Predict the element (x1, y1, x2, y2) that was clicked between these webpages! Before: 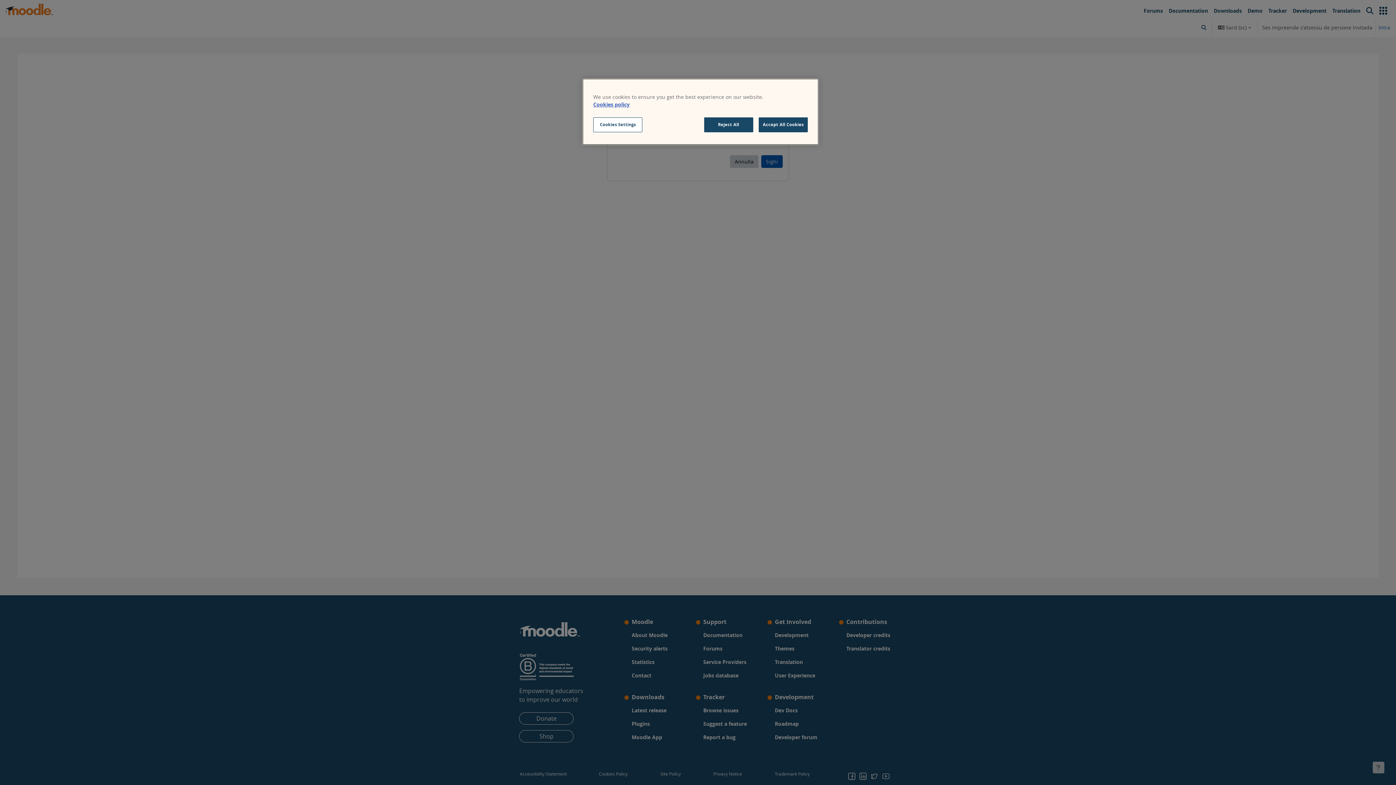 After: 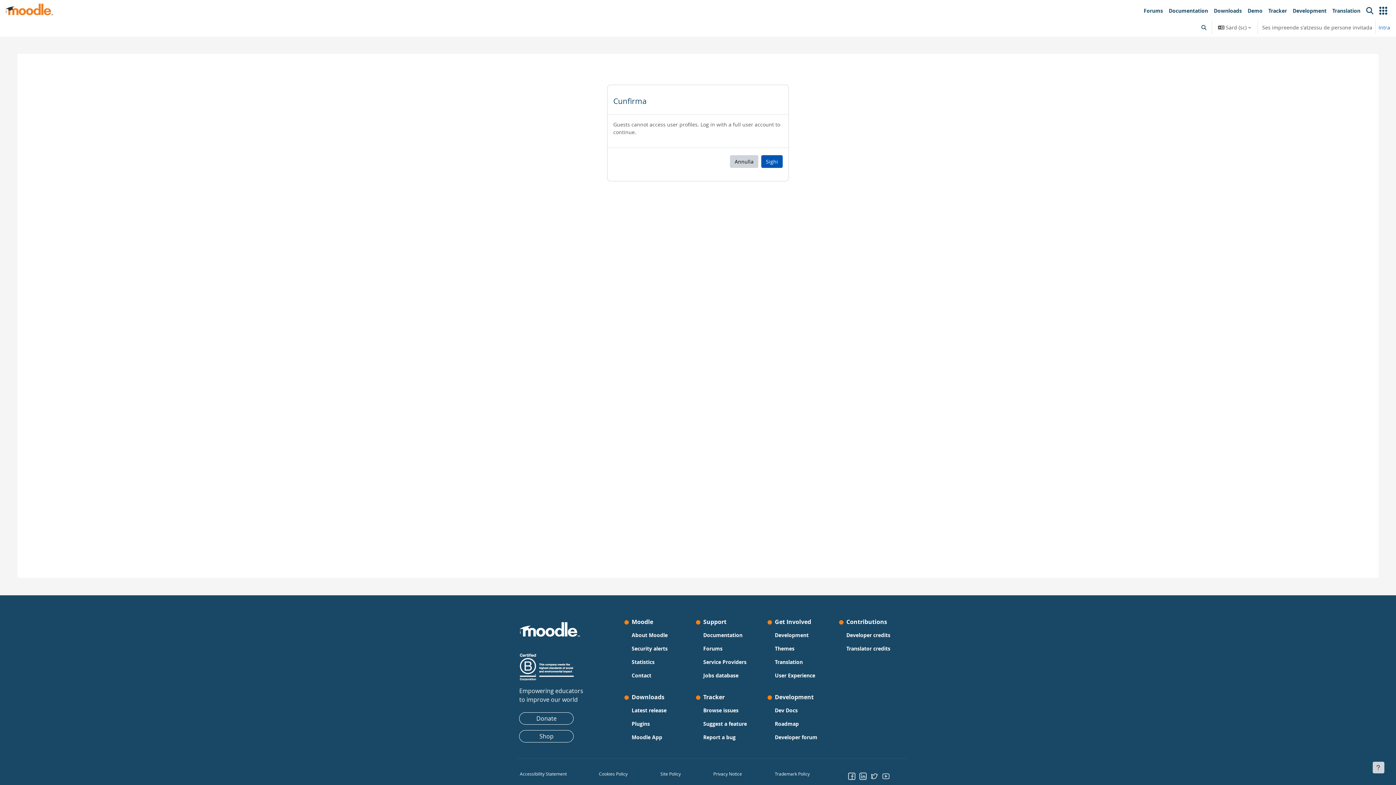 Action: bbox: (758, 117, 808, 132) label: Accept All Cookies